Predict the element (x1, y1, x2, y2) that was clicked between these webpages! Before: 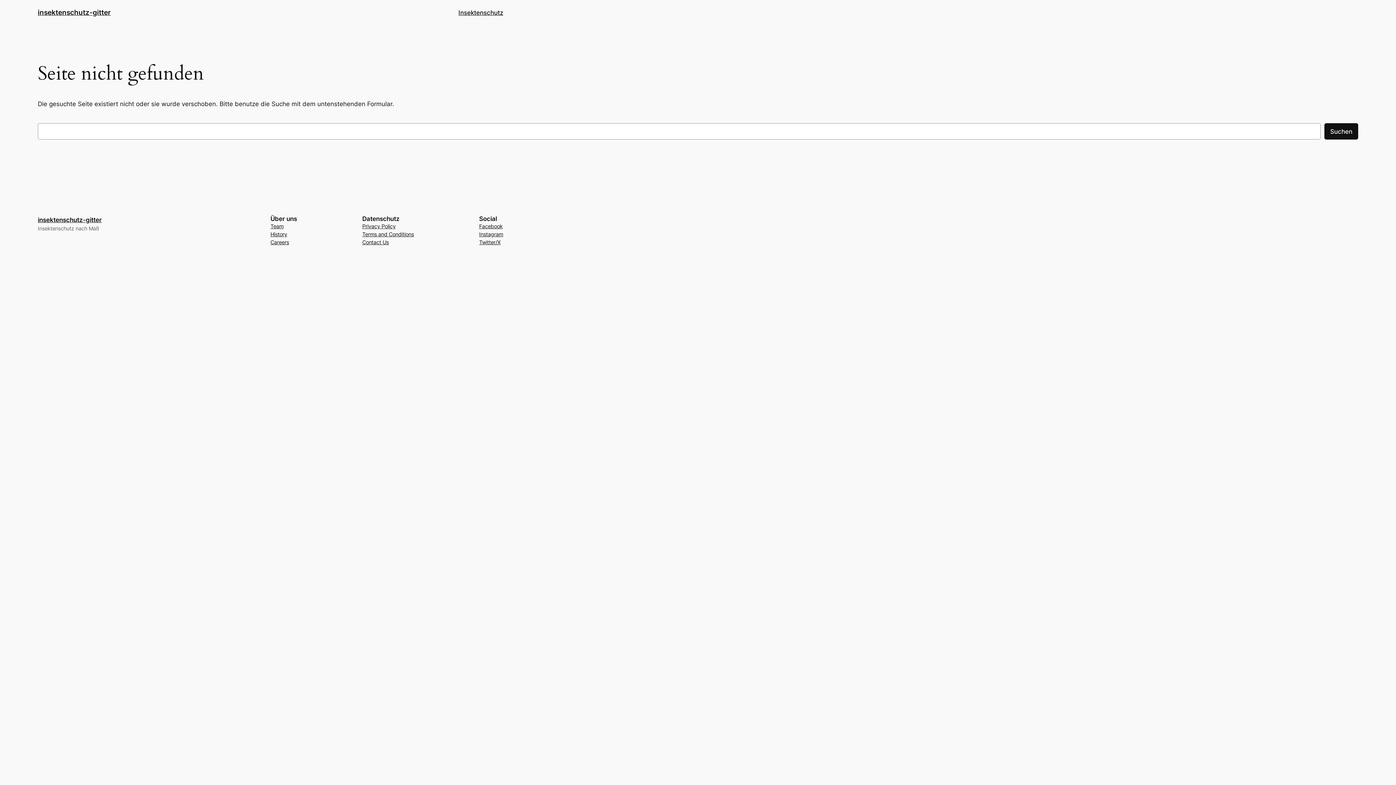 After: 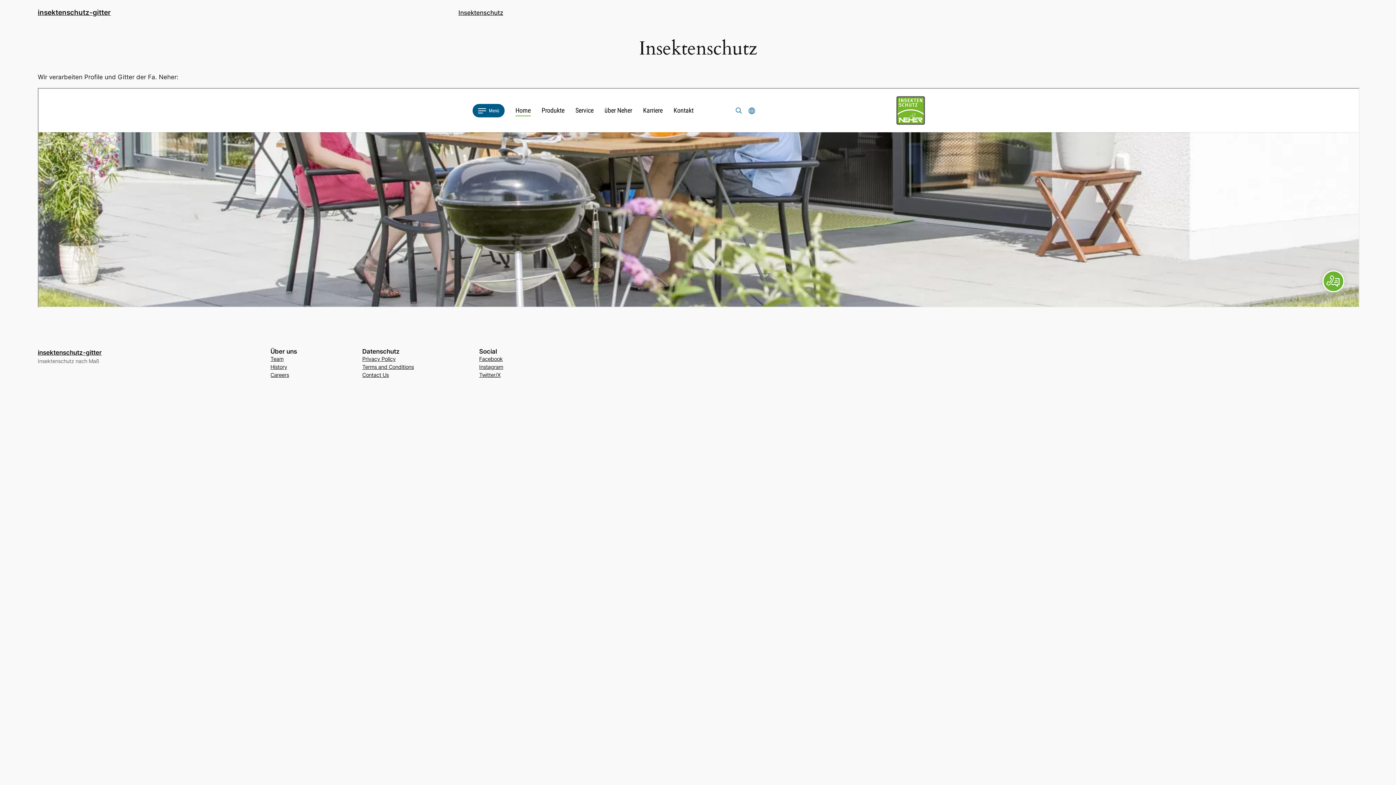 Action: bbox: (458, 7, 503, 17) label: Insektenschutz